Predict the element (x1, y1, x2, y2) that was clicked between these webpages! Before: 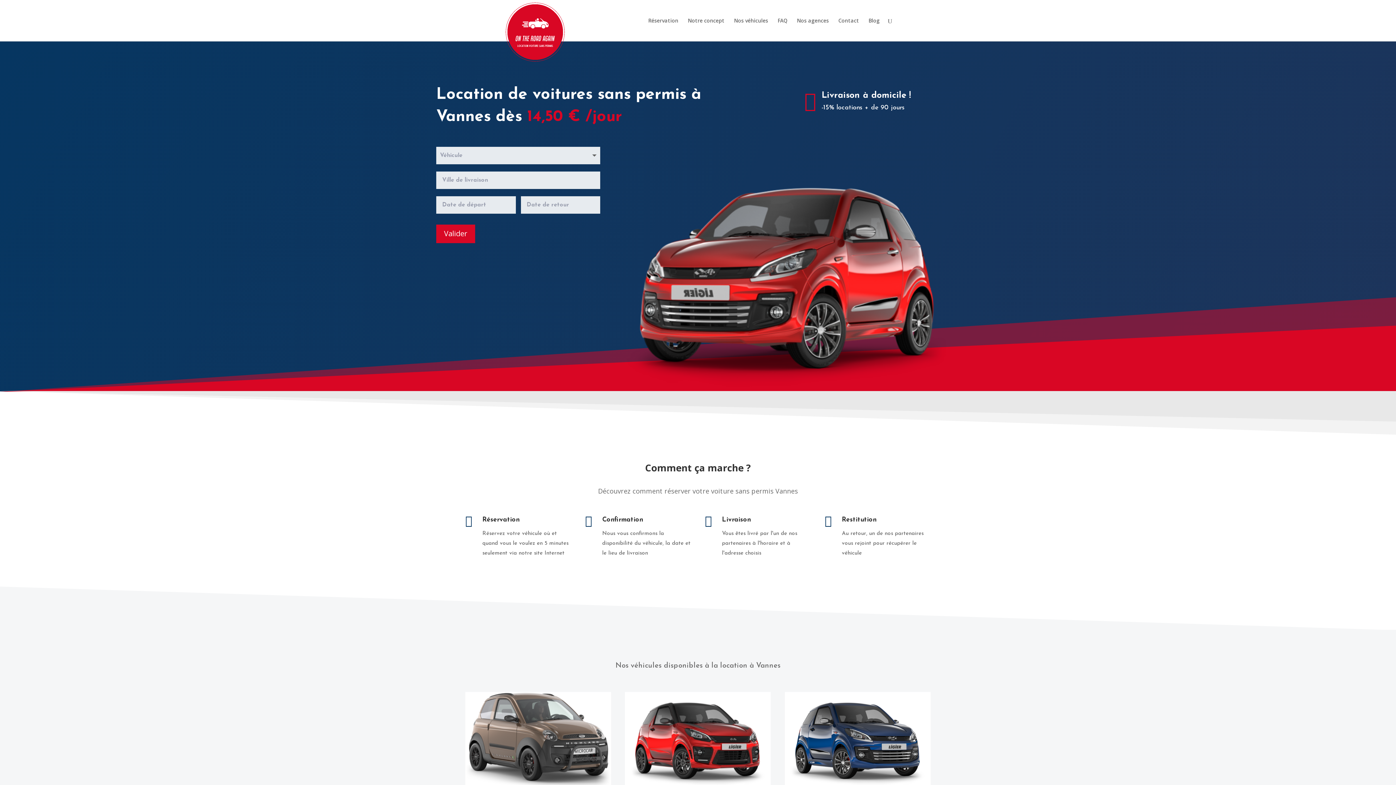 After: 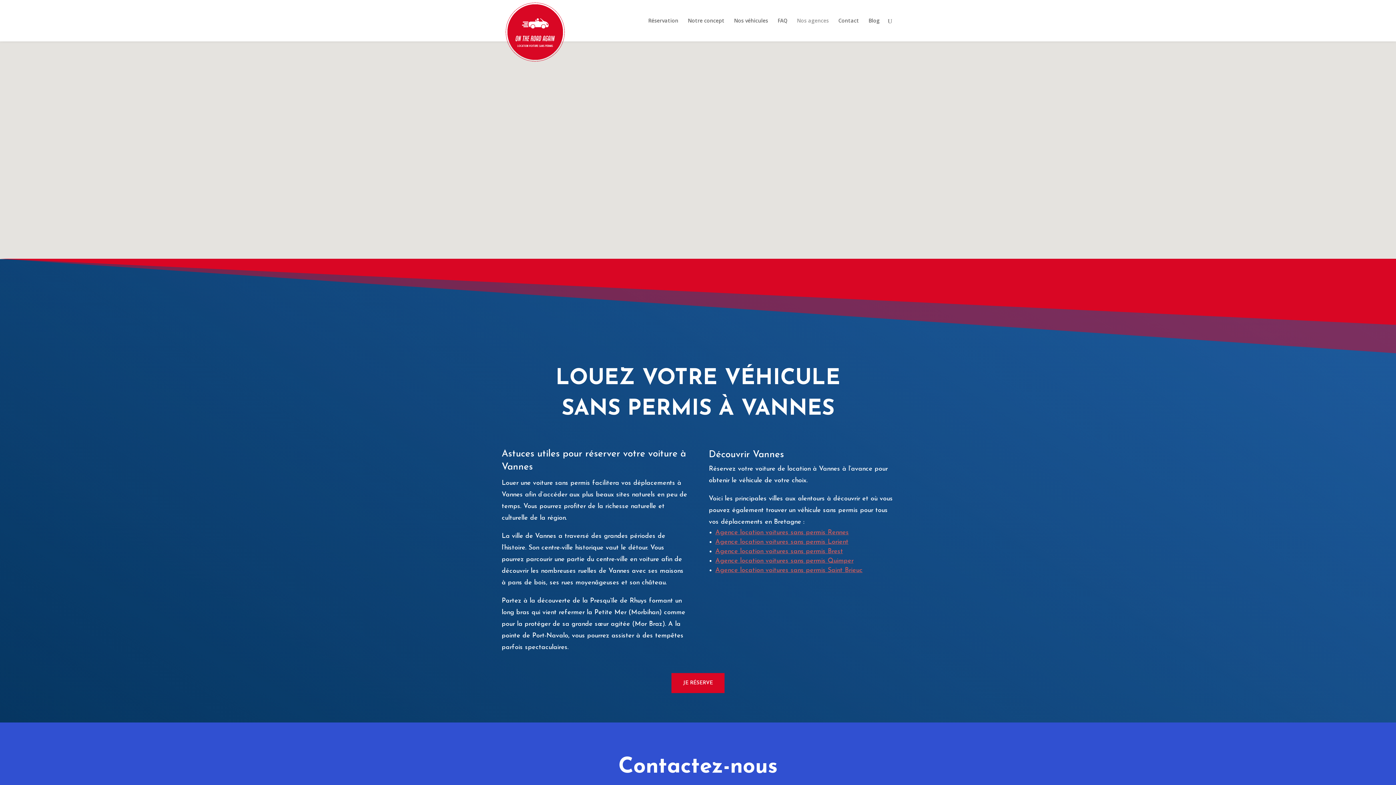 Action: bbox: (797, 18, 829, 41) label: Nos agences